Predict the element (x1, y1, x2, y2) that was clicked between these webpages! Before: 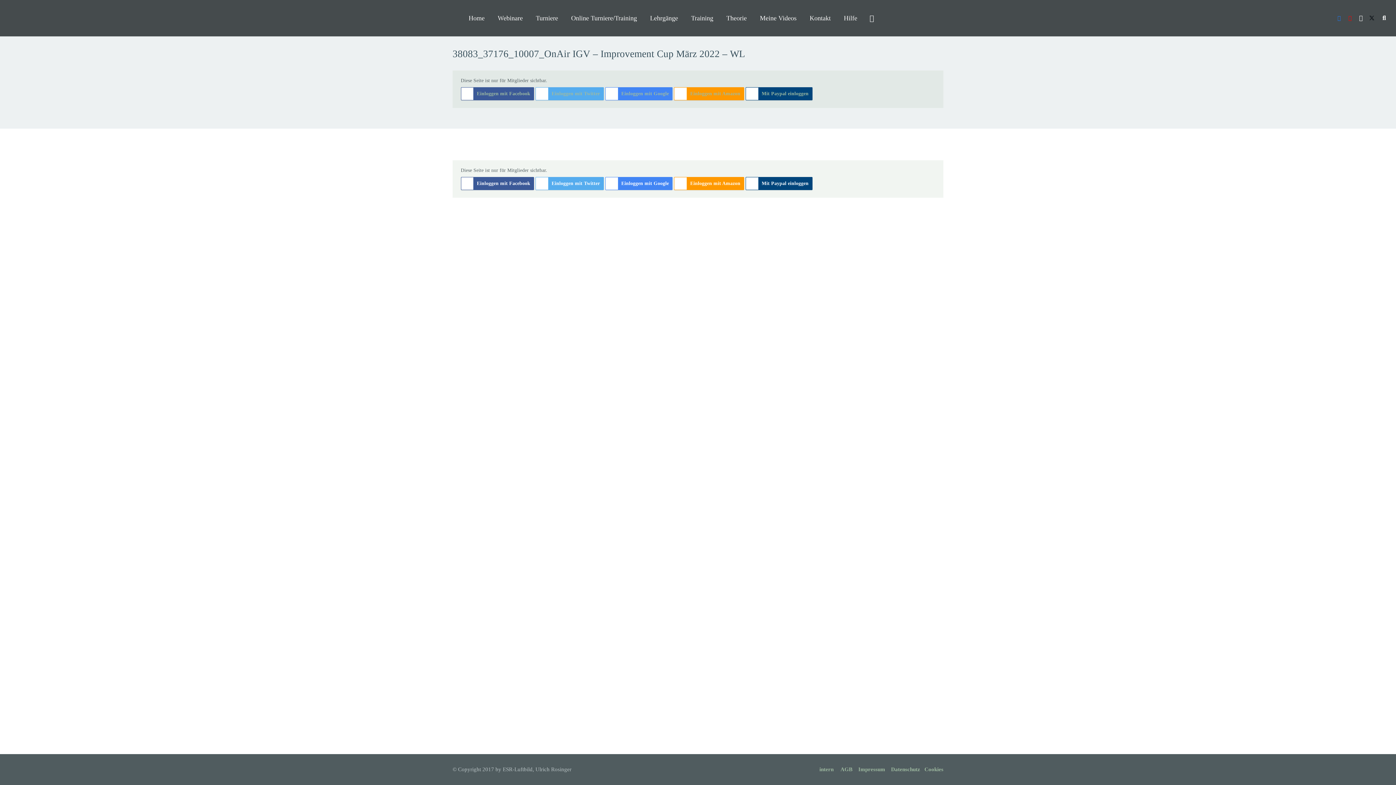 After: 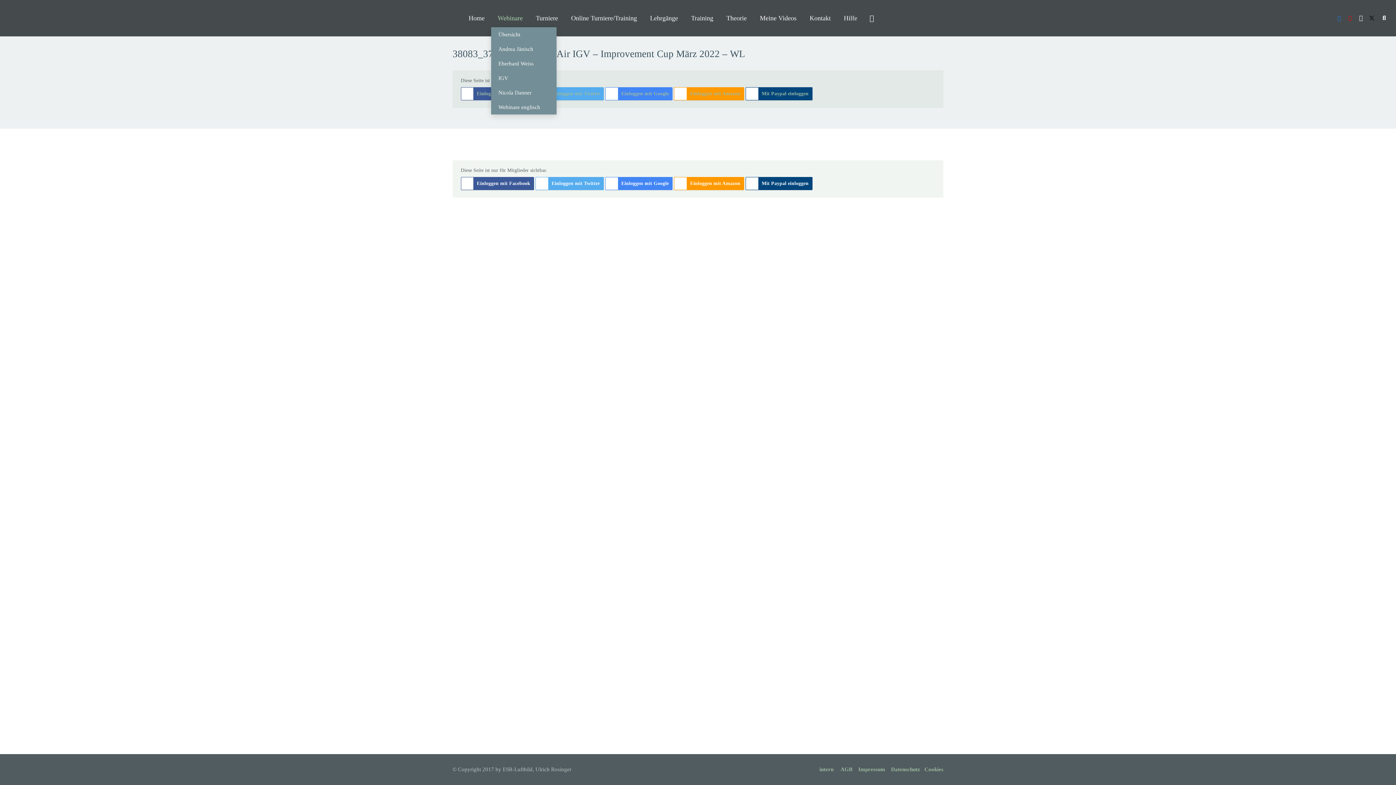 Action: bbox: (491, 9, 529, 27) label: Webinare